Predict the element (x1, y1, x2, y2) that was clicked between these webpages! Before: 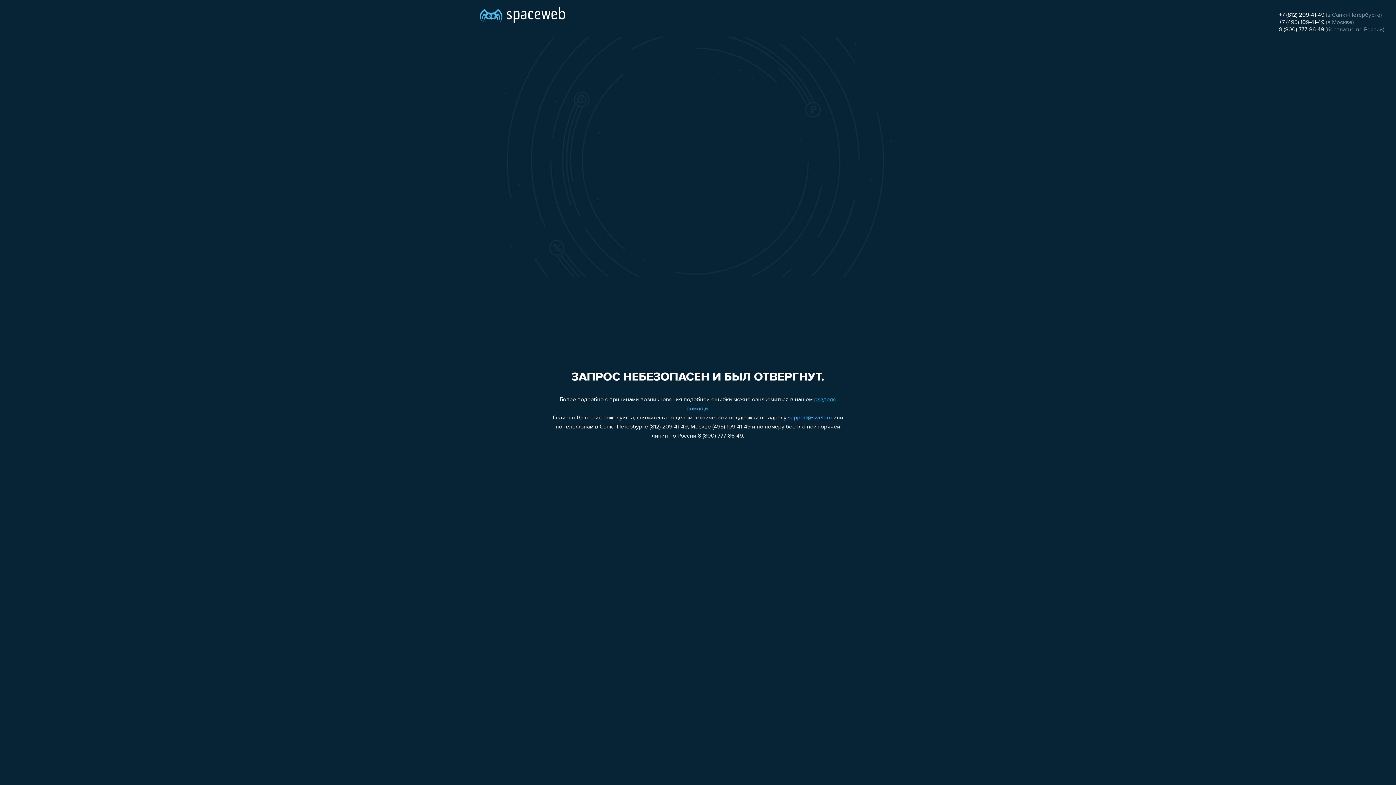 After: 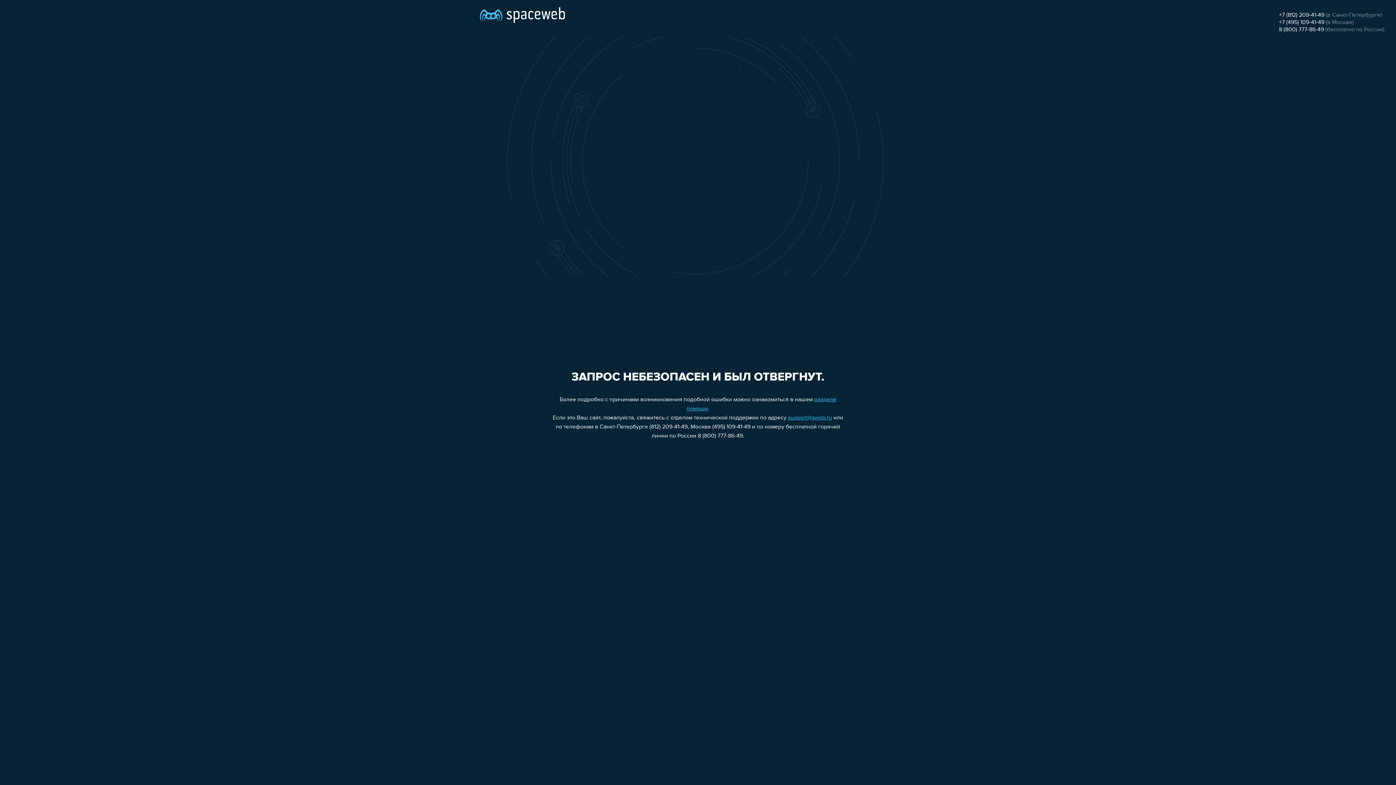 Action: bbox: (1279, 26, 1324, 32) label: 8 (800) 777-86-49